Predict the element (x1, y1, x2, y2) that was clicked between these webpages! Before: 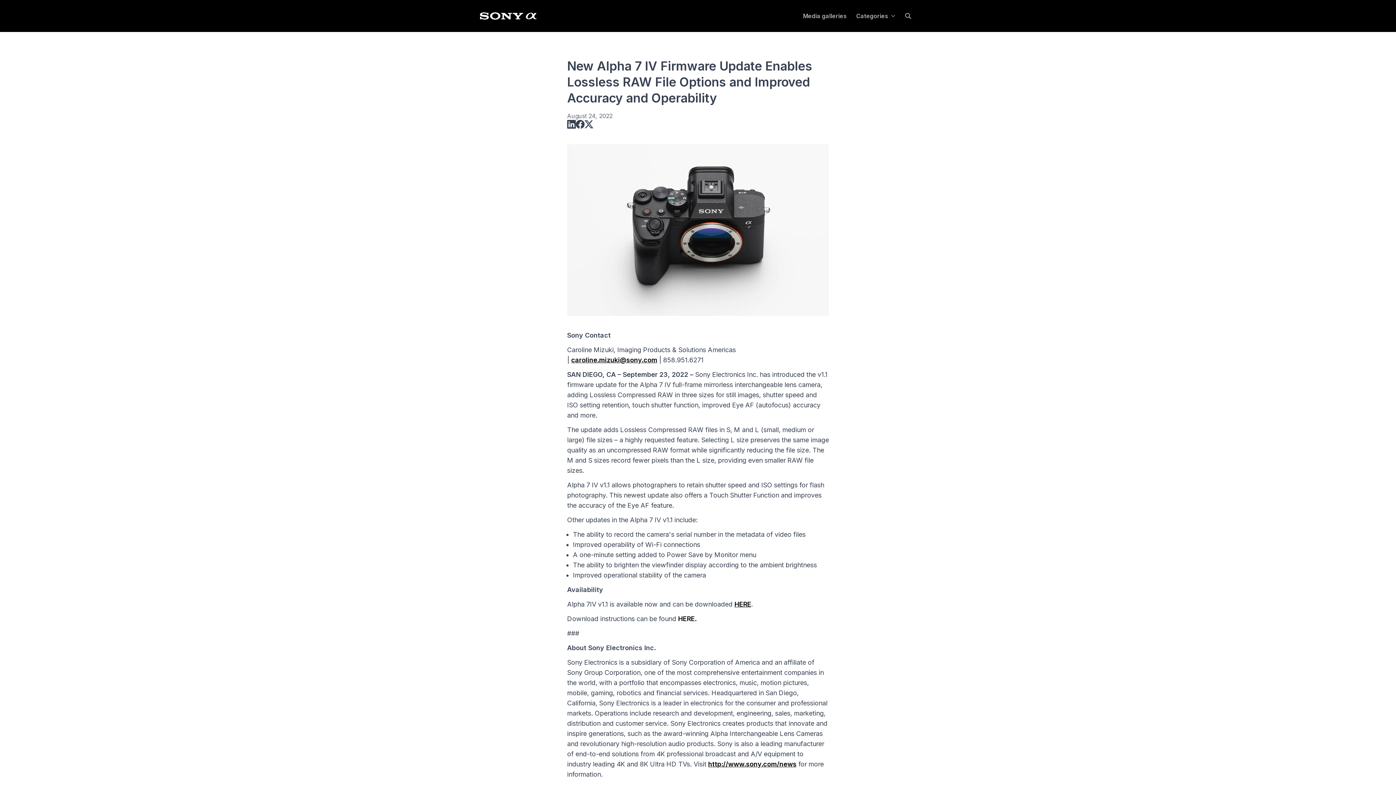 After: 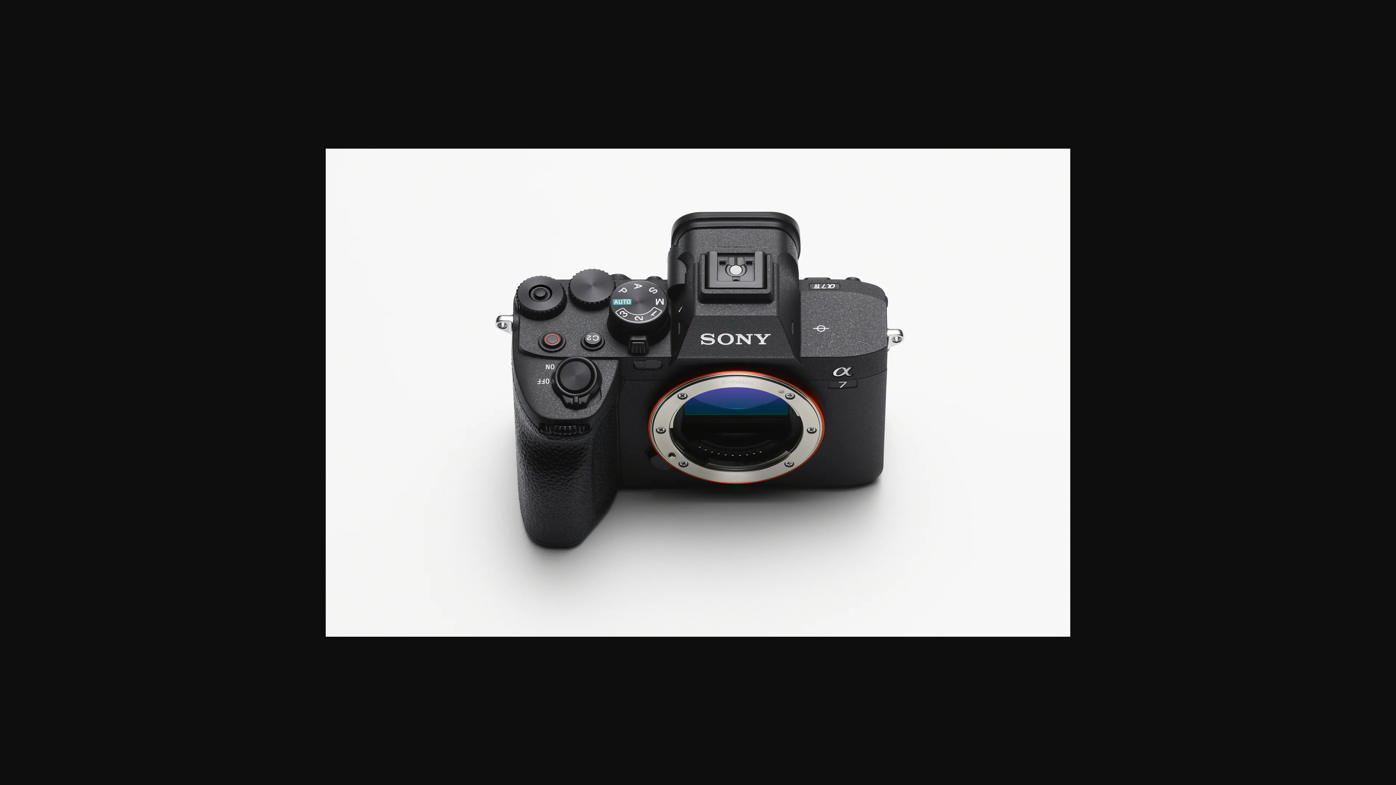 Action: bbox: (567, 144, 829, 316)